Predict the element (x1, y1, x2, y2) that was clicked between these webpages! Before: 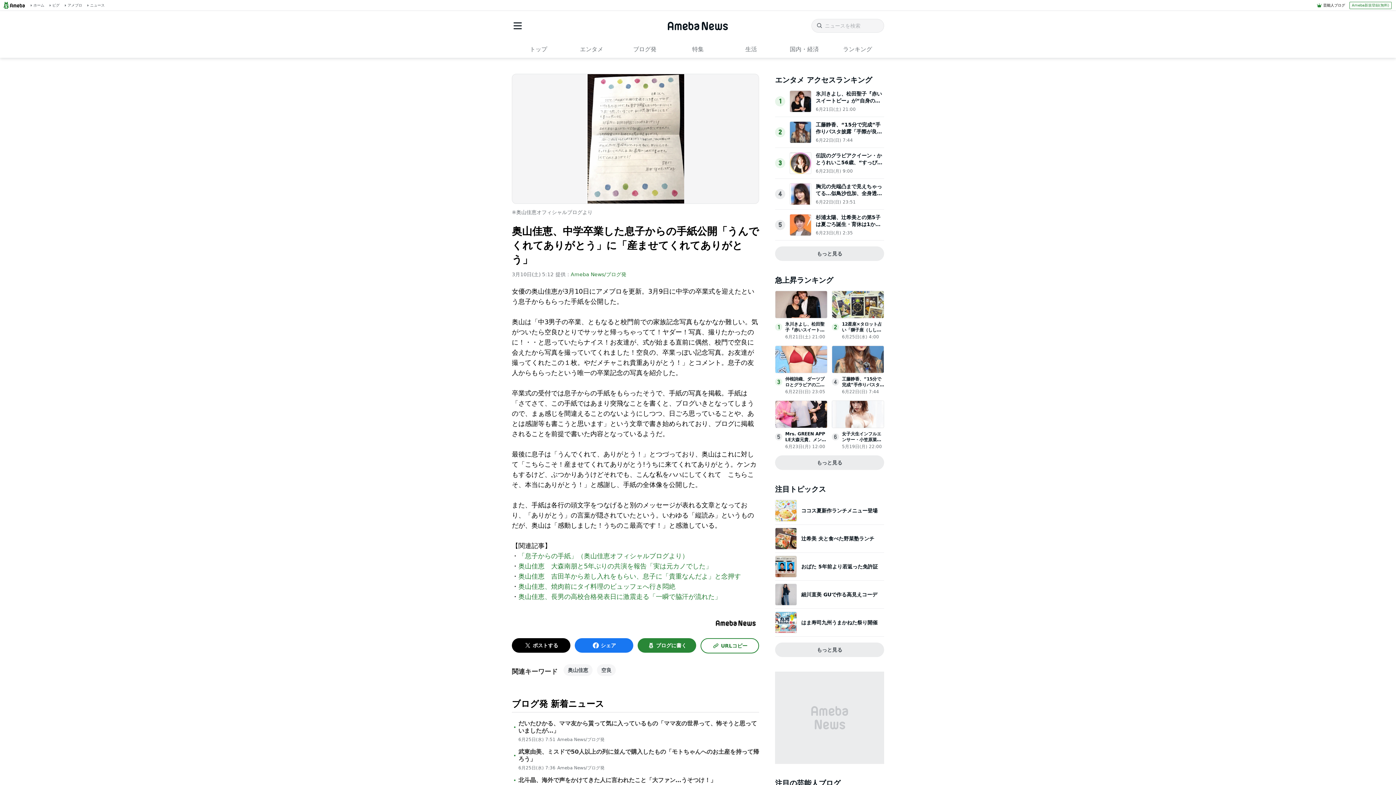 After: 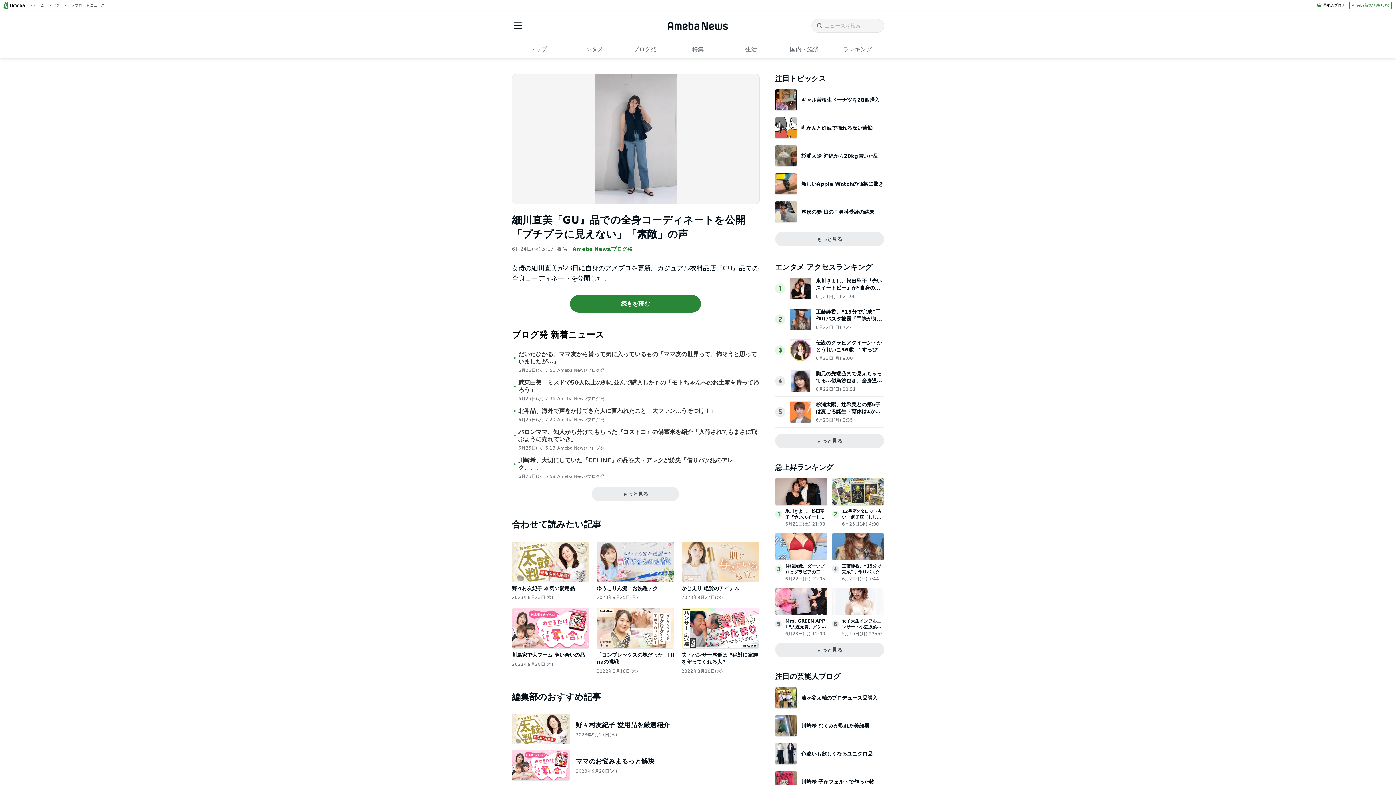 Action: bbox: (775, 583, 884, 605) label: 細川直美 GUで作る高見えコーデ